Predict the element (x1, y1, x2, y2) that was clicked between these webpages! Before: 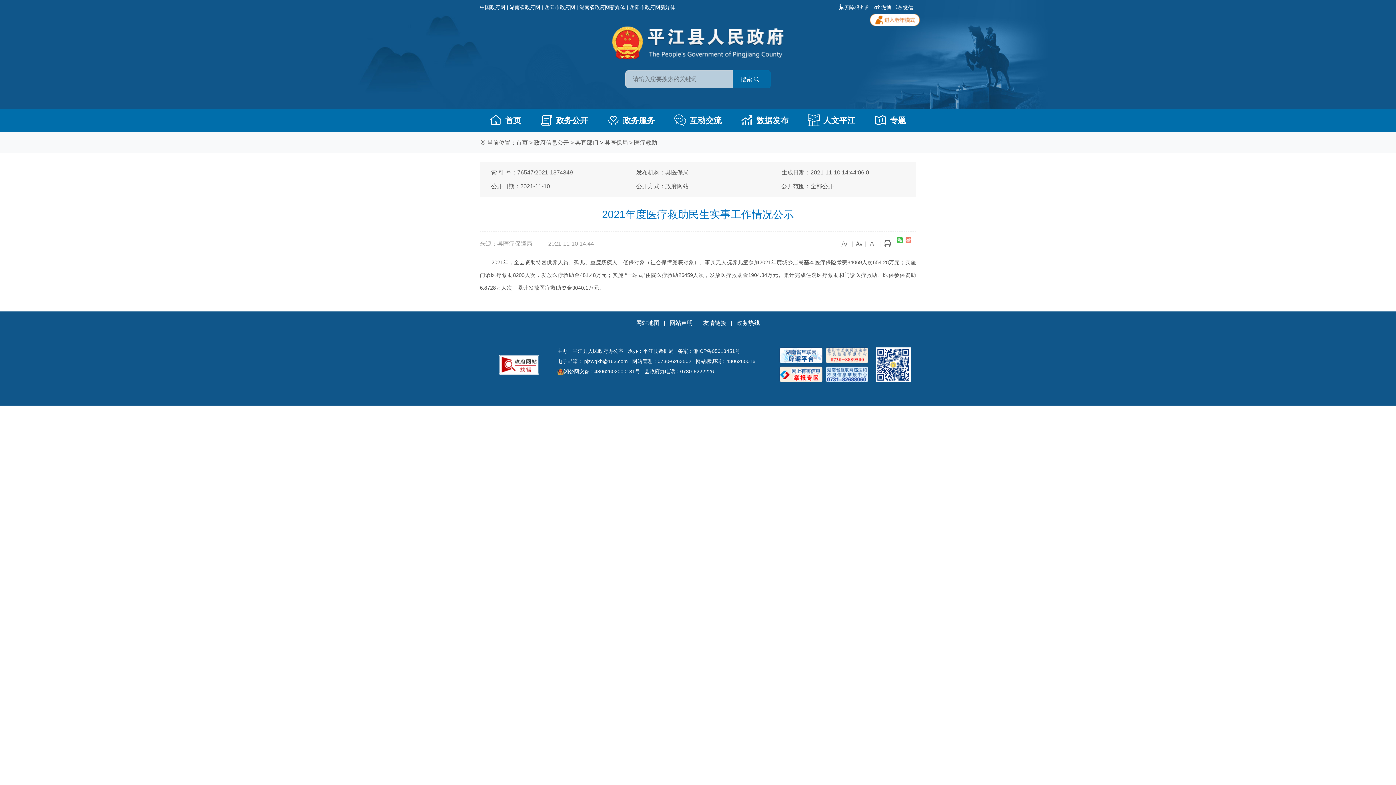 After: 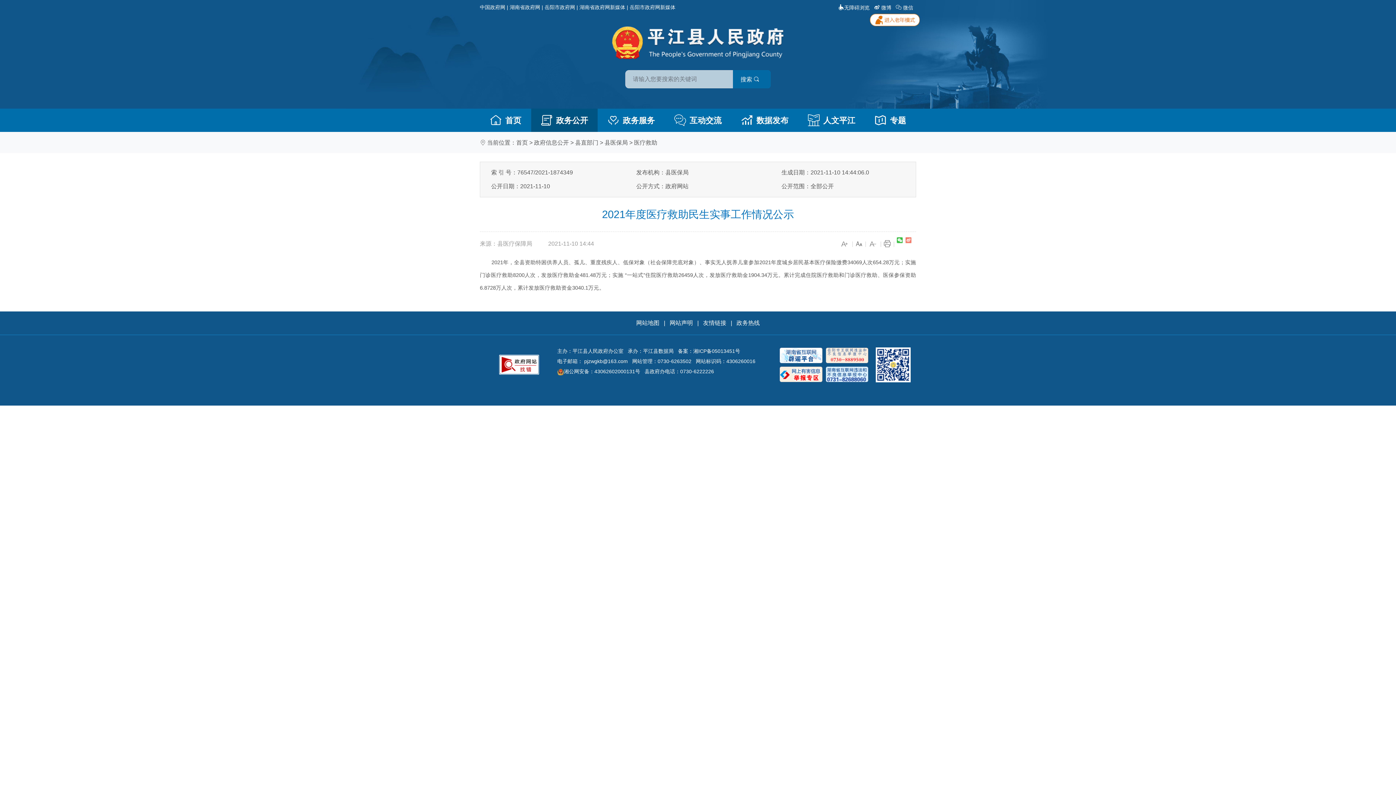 Action: label: 政务公开 bbox: (531, 108, 597, 132)